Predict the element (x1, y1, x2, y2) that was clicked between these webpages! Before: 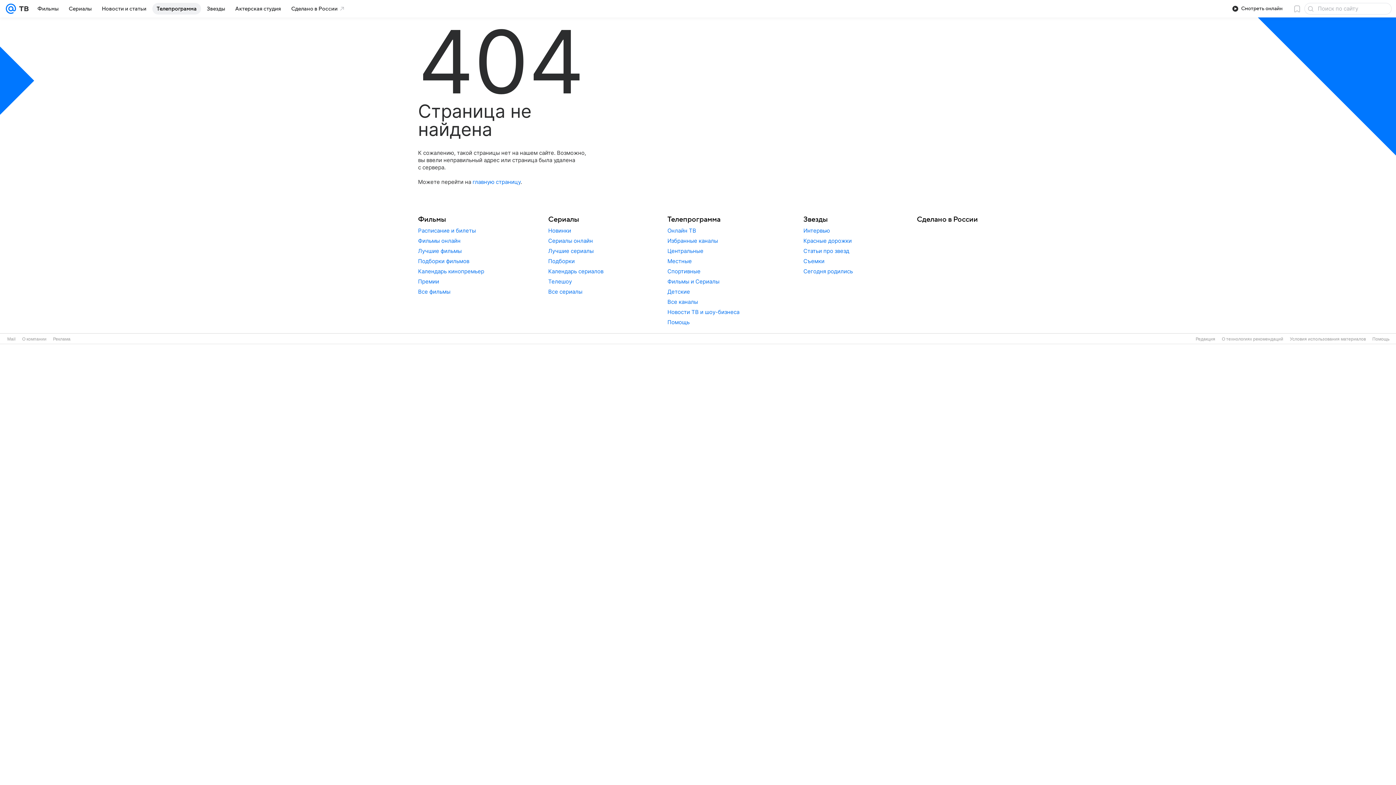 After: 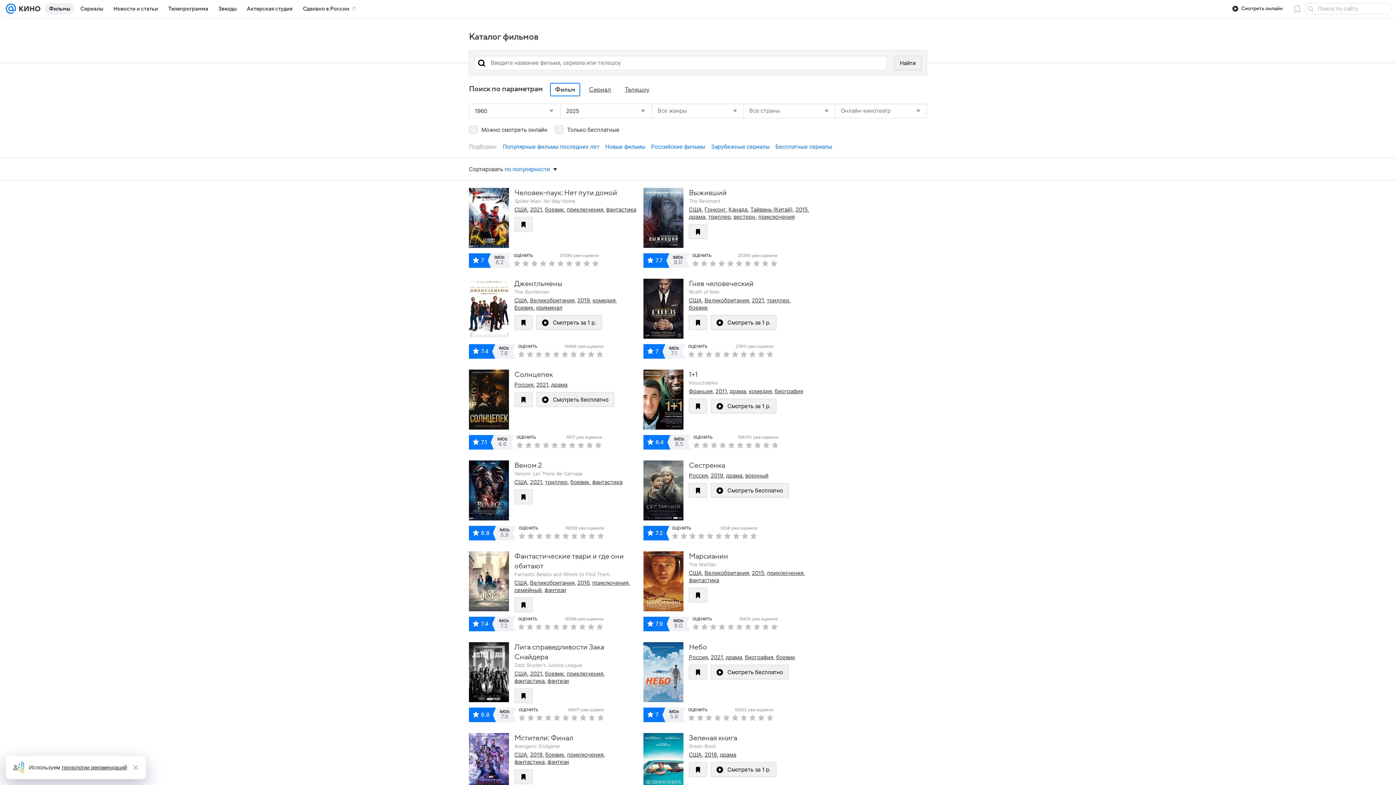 Action: label: Все фильмы bbox: (418, 288, 450, 295)